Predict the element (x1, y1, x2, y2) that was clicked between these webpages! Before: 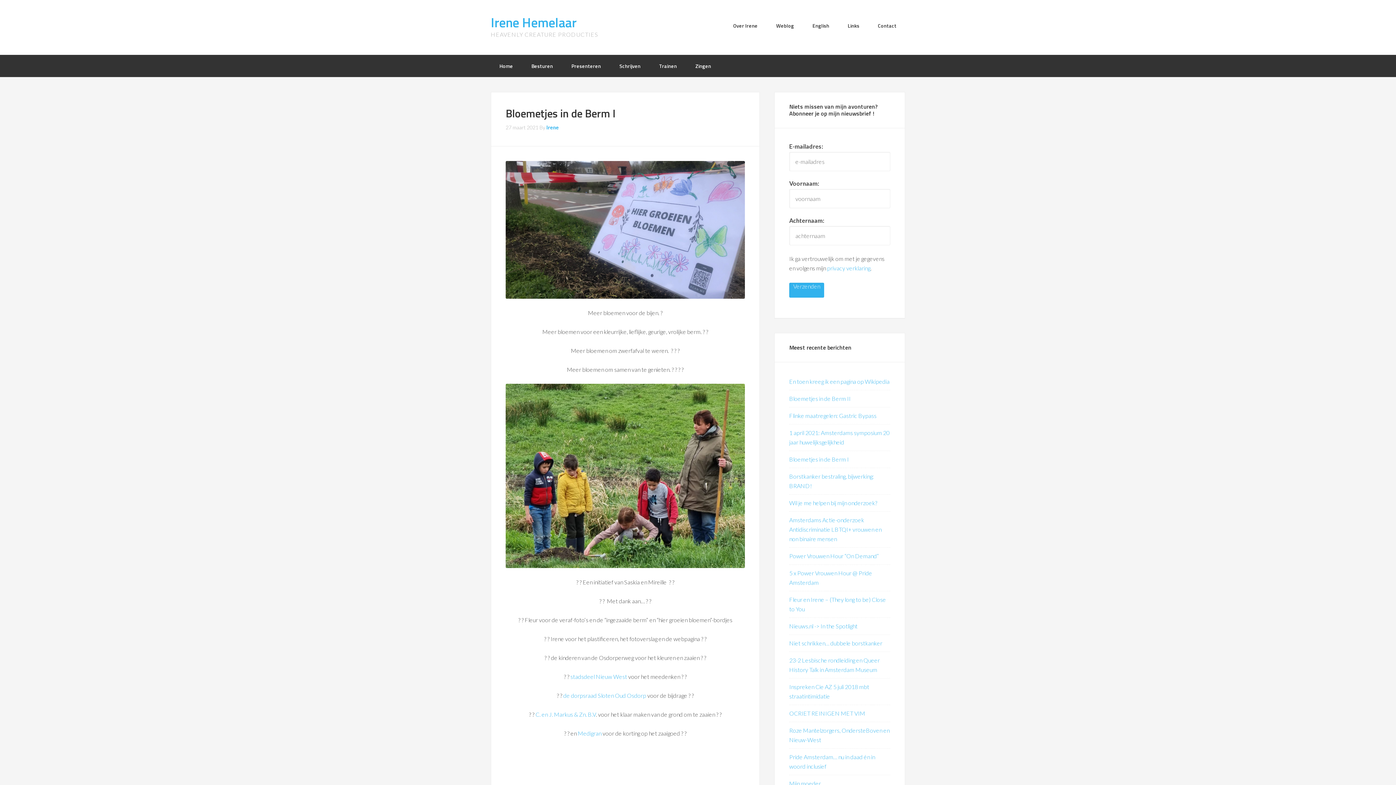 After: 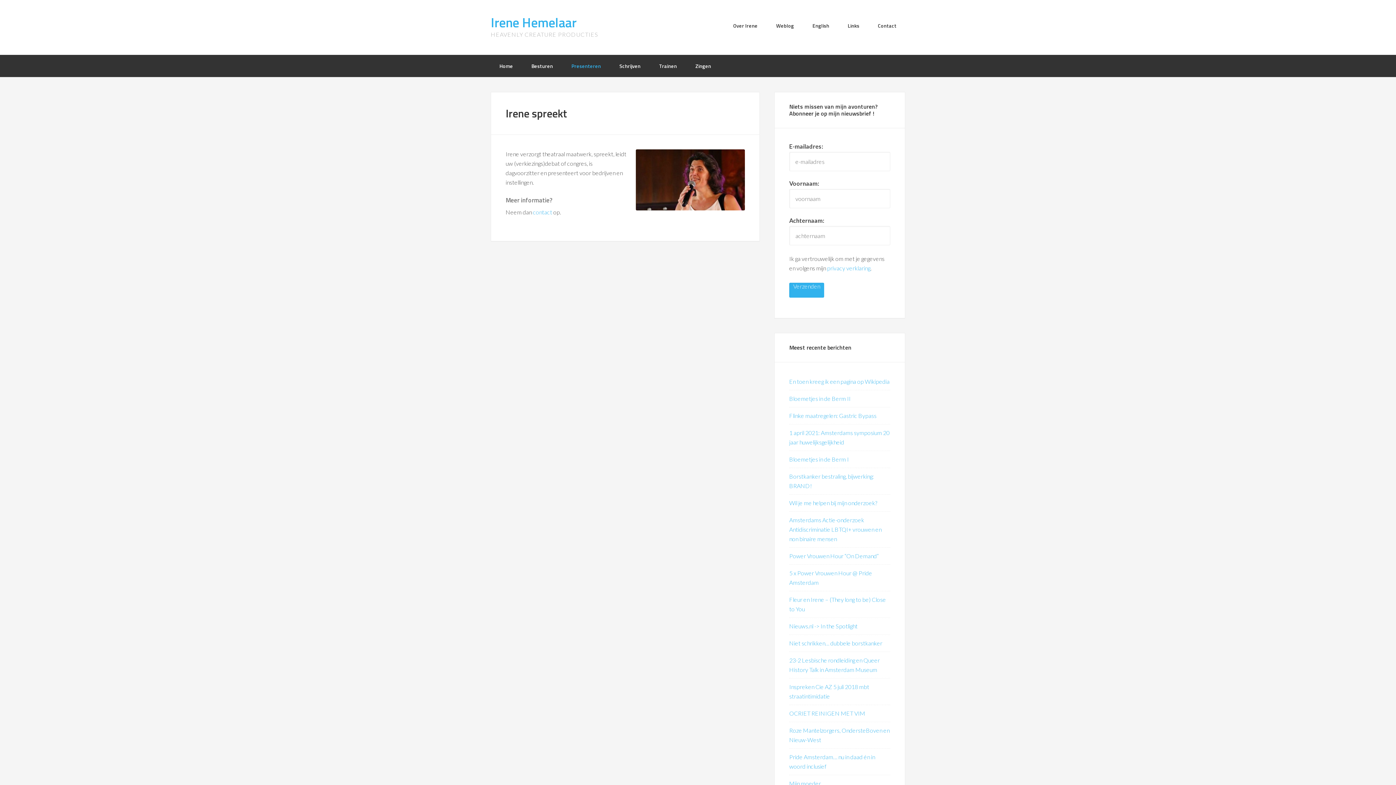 Action: label: Presenteren bbox: (562, 54, 609, 77)